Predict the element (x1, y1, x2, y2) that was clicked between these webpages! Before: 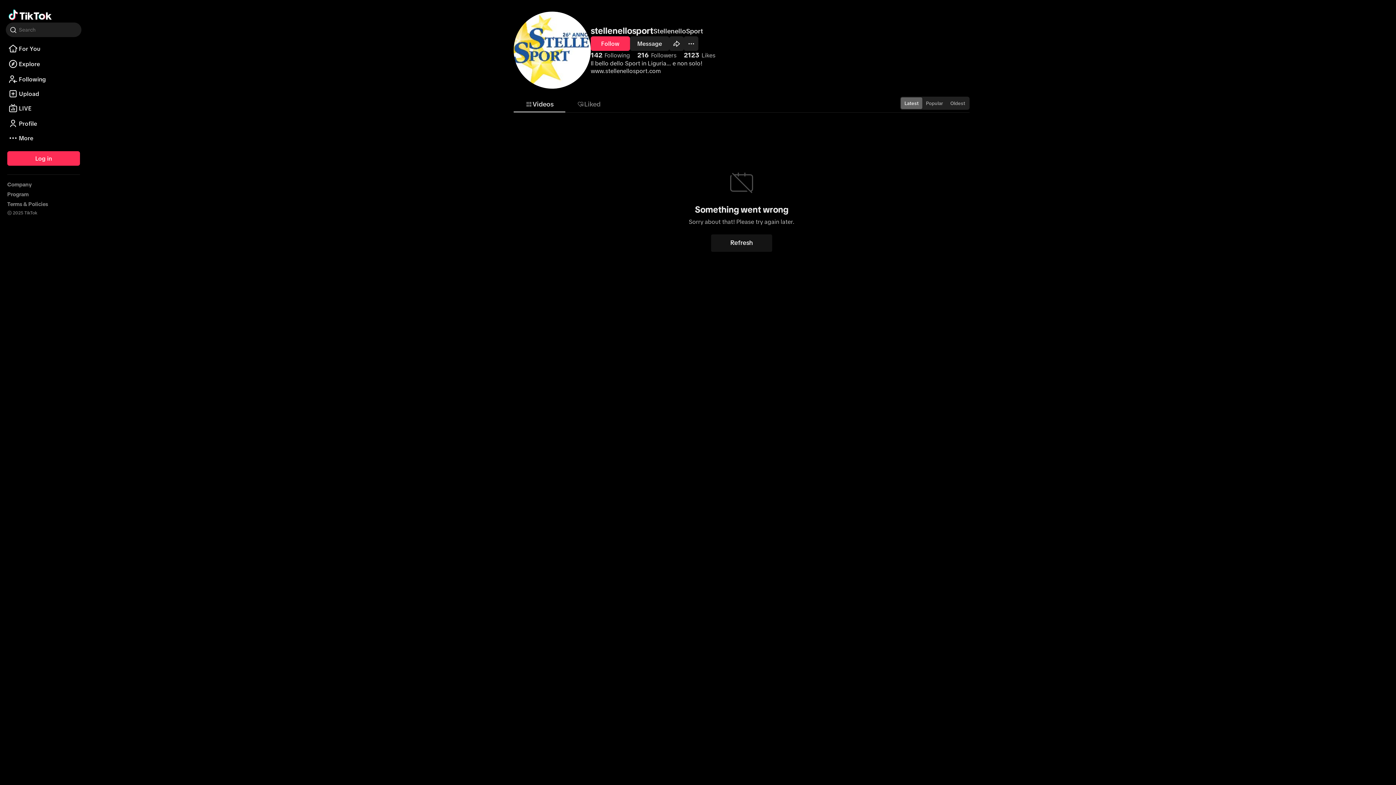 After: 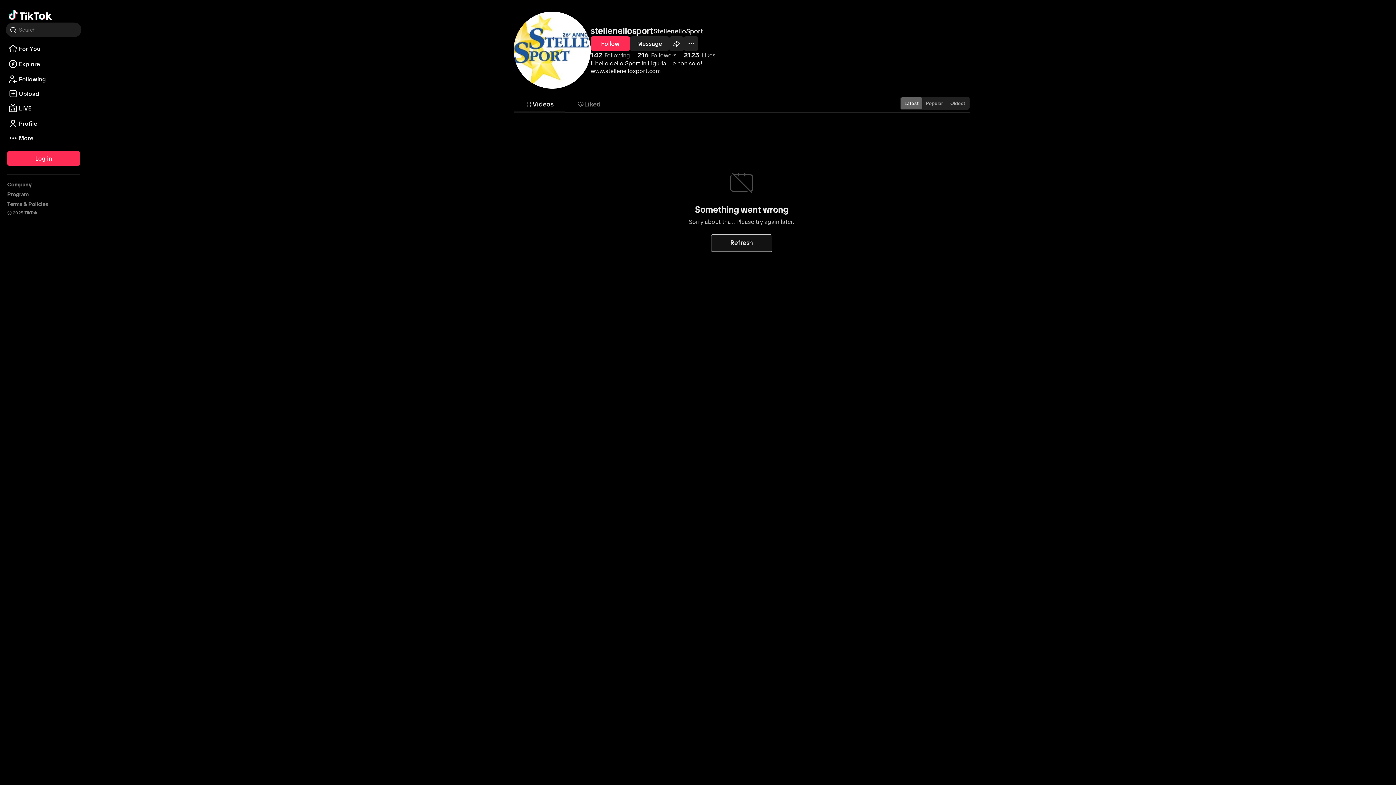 Action: bbox: (711, 234, 772, 251) label: Refresh